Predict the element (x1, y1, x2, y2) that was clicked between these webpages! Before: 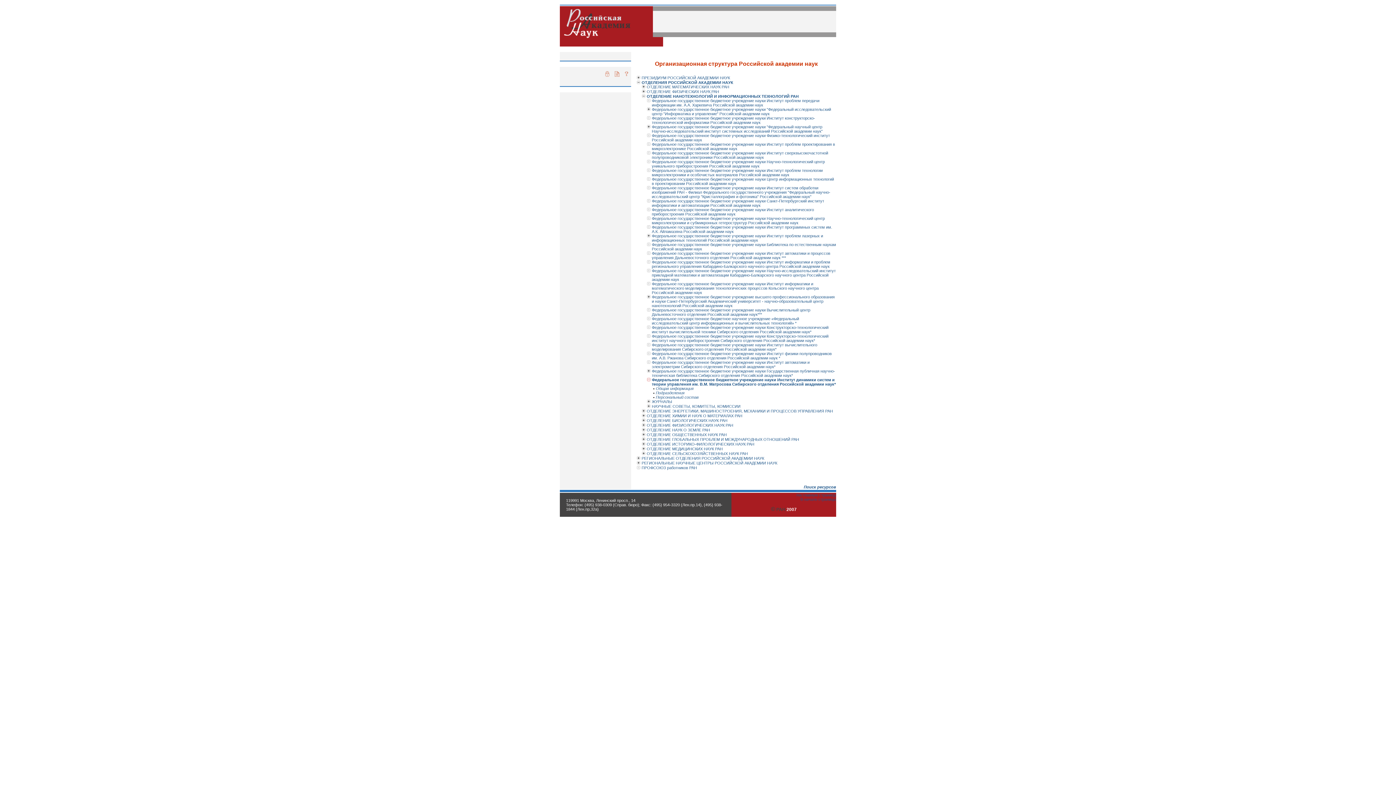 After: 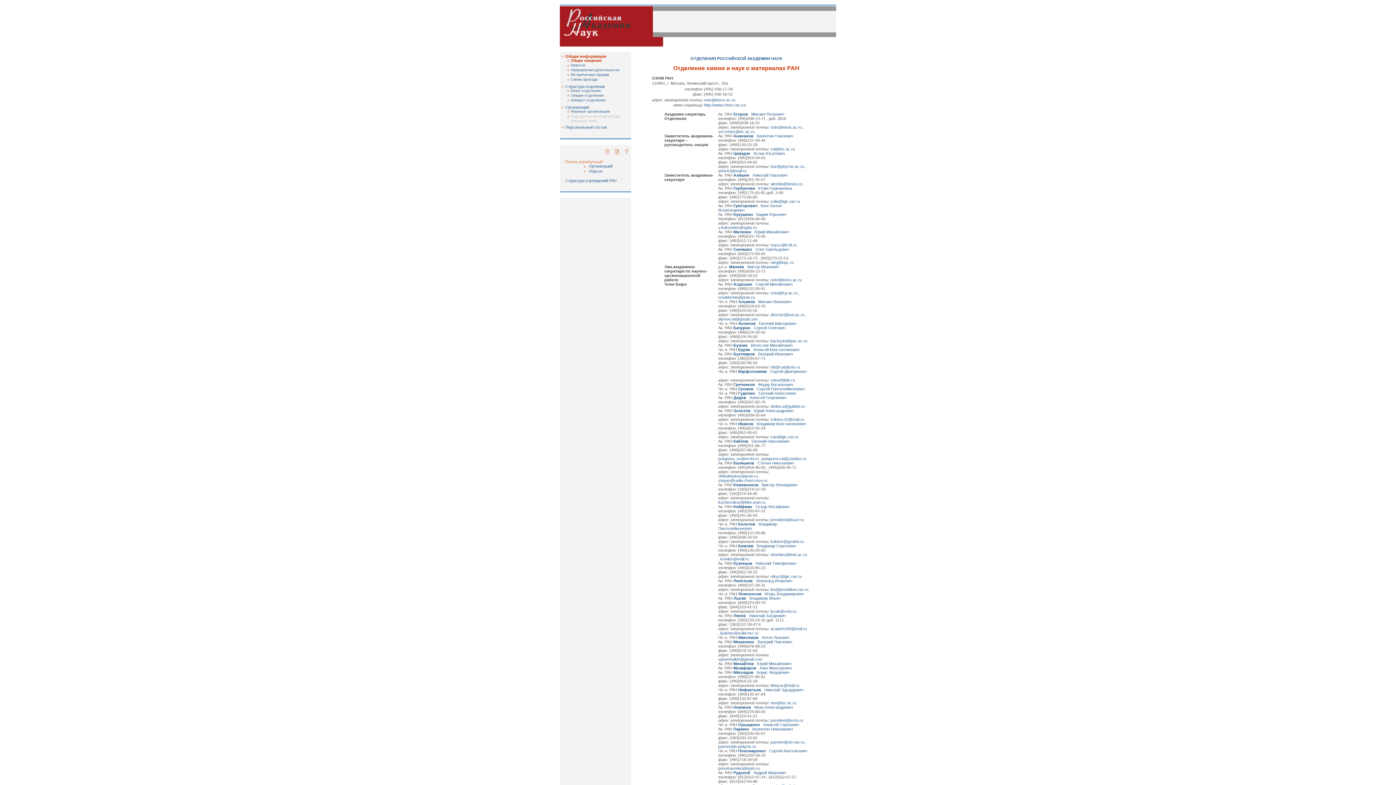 Action: bbox: (646, 413, 742, 418) label: ОТДЕЛЕНИЕ ХИМИИ И НАУК О МАТЕРИАЛАХ РАН